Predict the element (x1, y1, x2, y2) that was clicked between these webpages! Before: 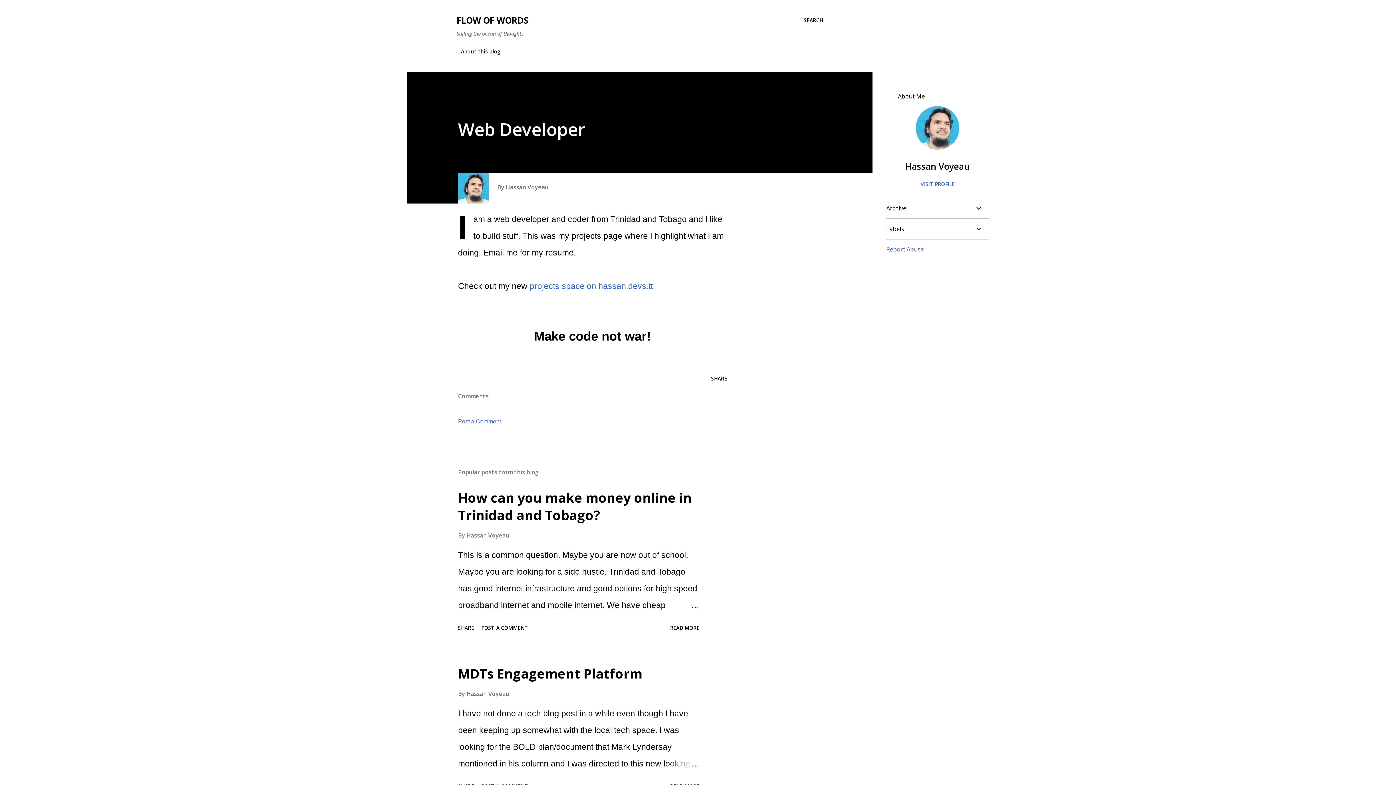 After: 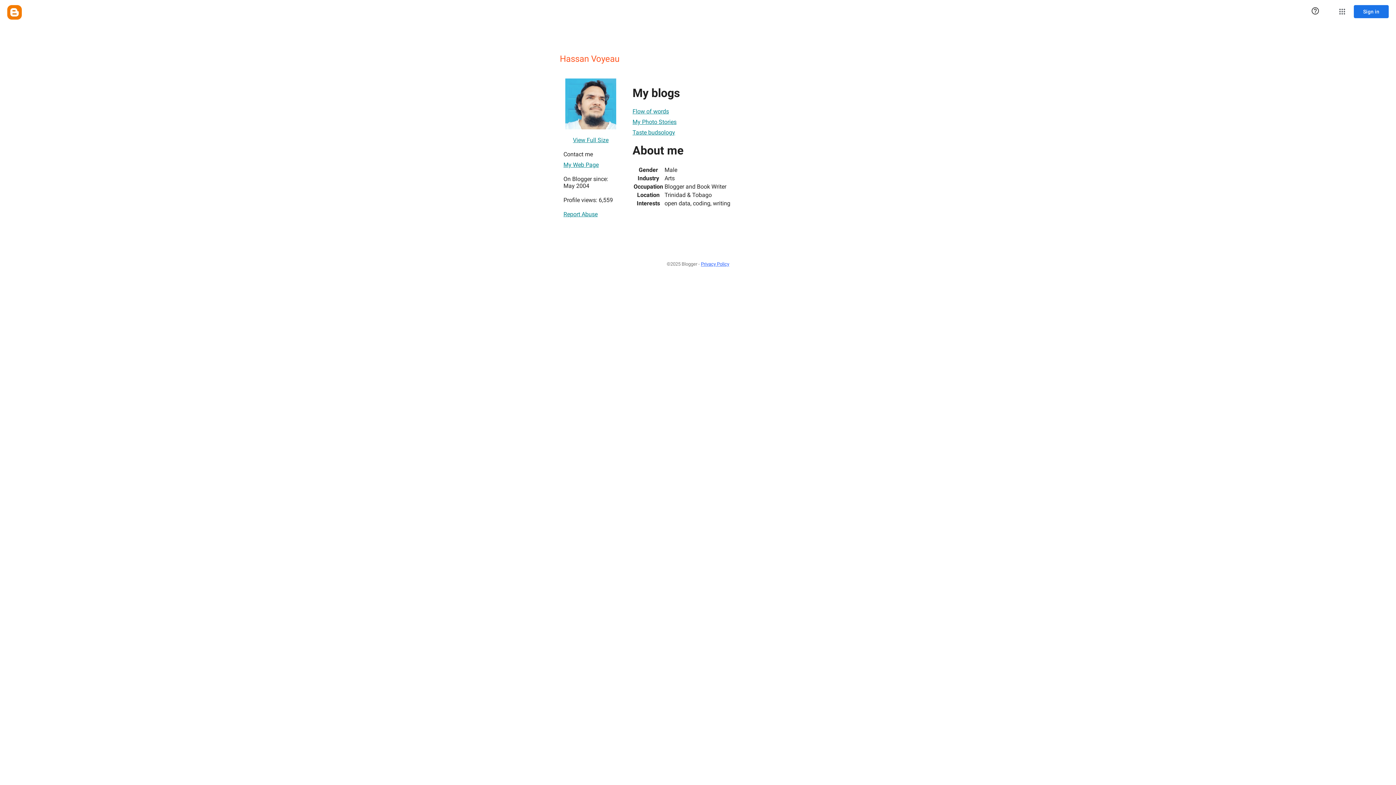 Action: bbox: (505, 183, 548, 191) label: Hassan Voyeau